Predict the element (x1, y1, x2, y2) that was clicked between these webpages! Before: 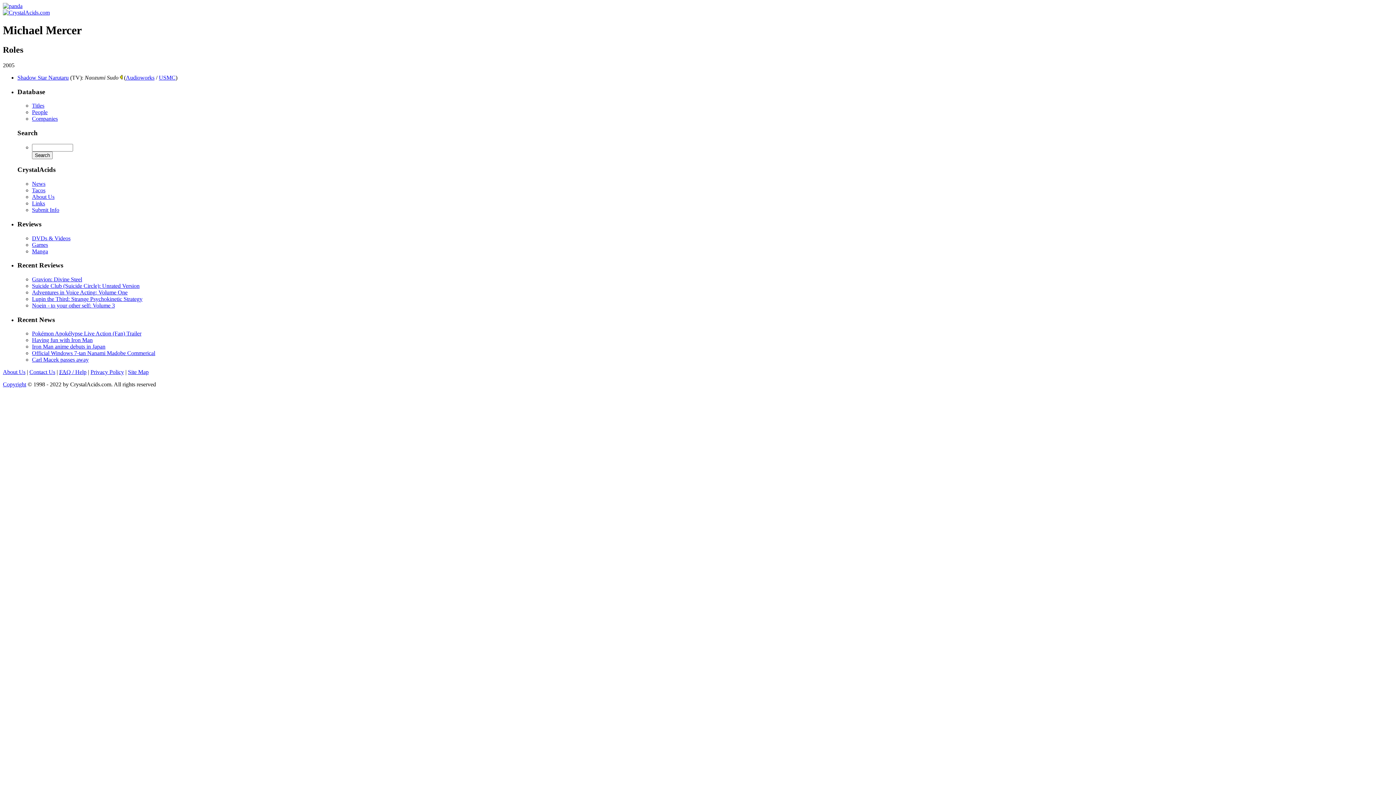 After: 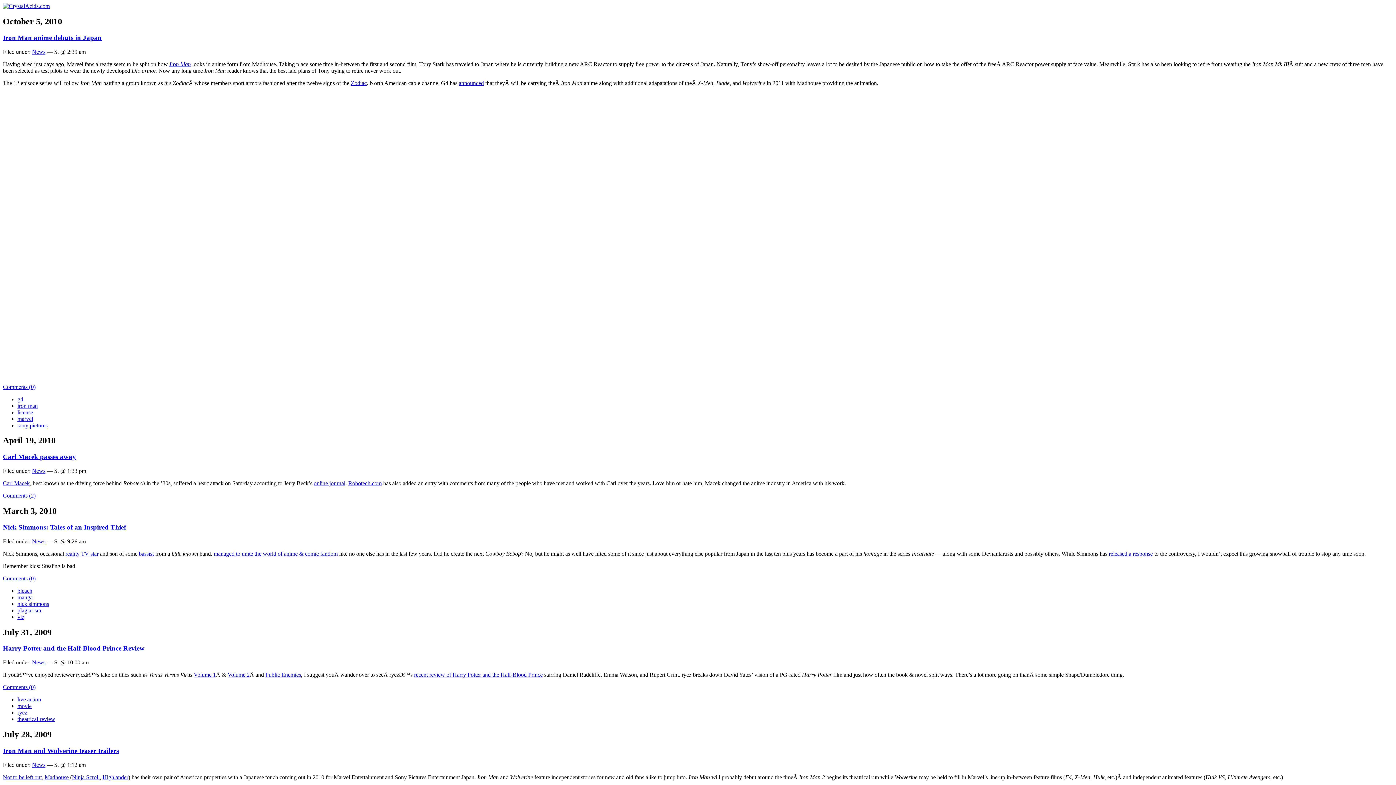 Action: bbox: (2, 9, 49, 15)